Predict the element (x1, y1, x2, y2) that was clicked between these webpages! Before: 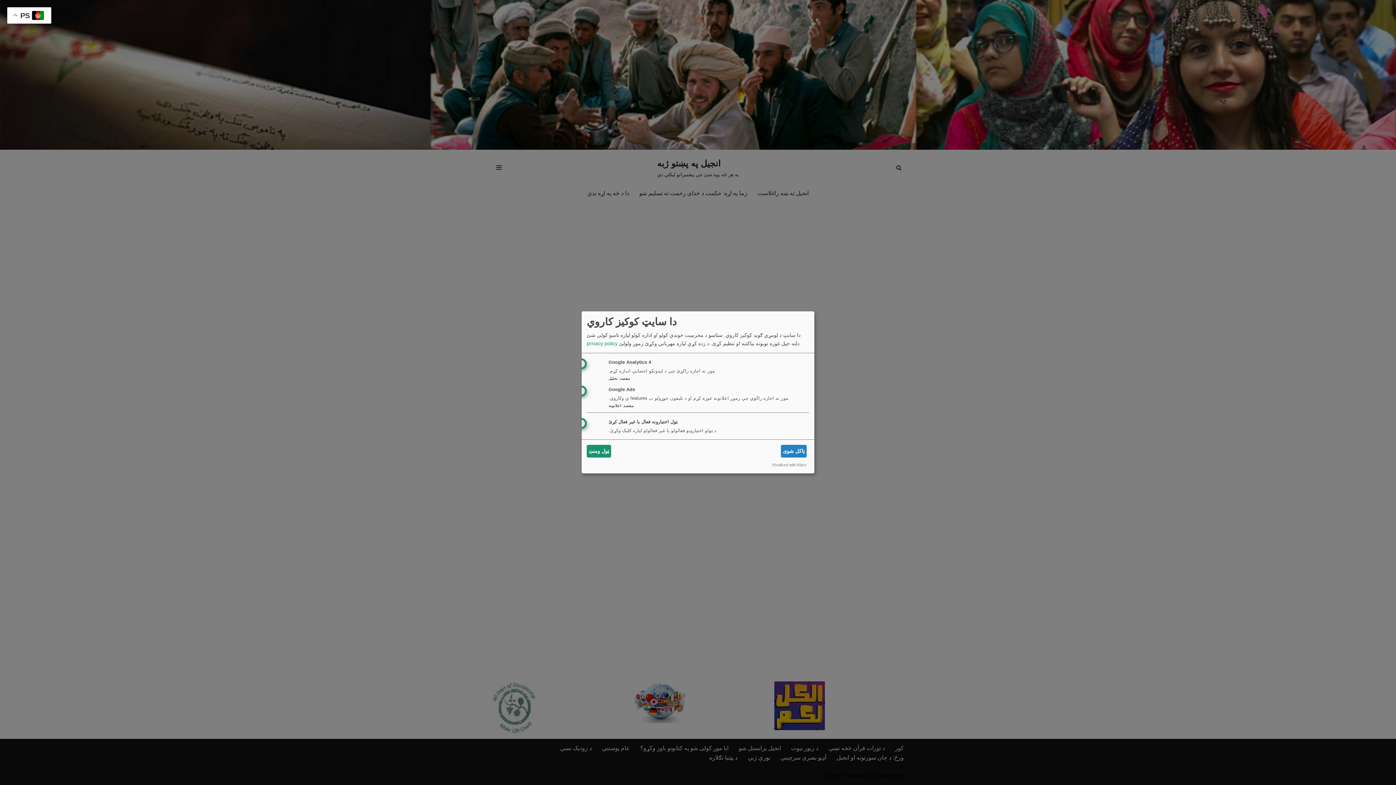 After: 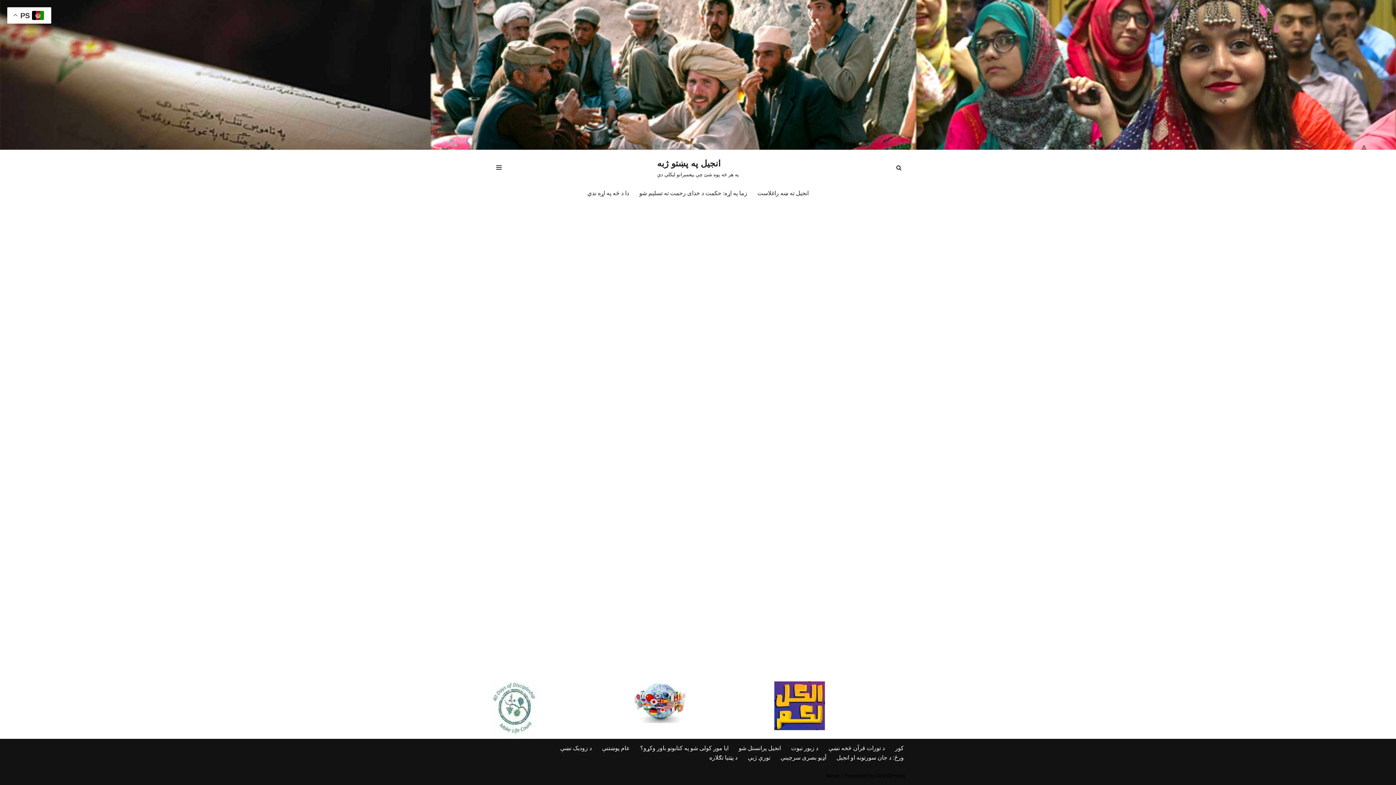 Action: bbox: (586, 445, 611, 457) label: ټول ومنئ